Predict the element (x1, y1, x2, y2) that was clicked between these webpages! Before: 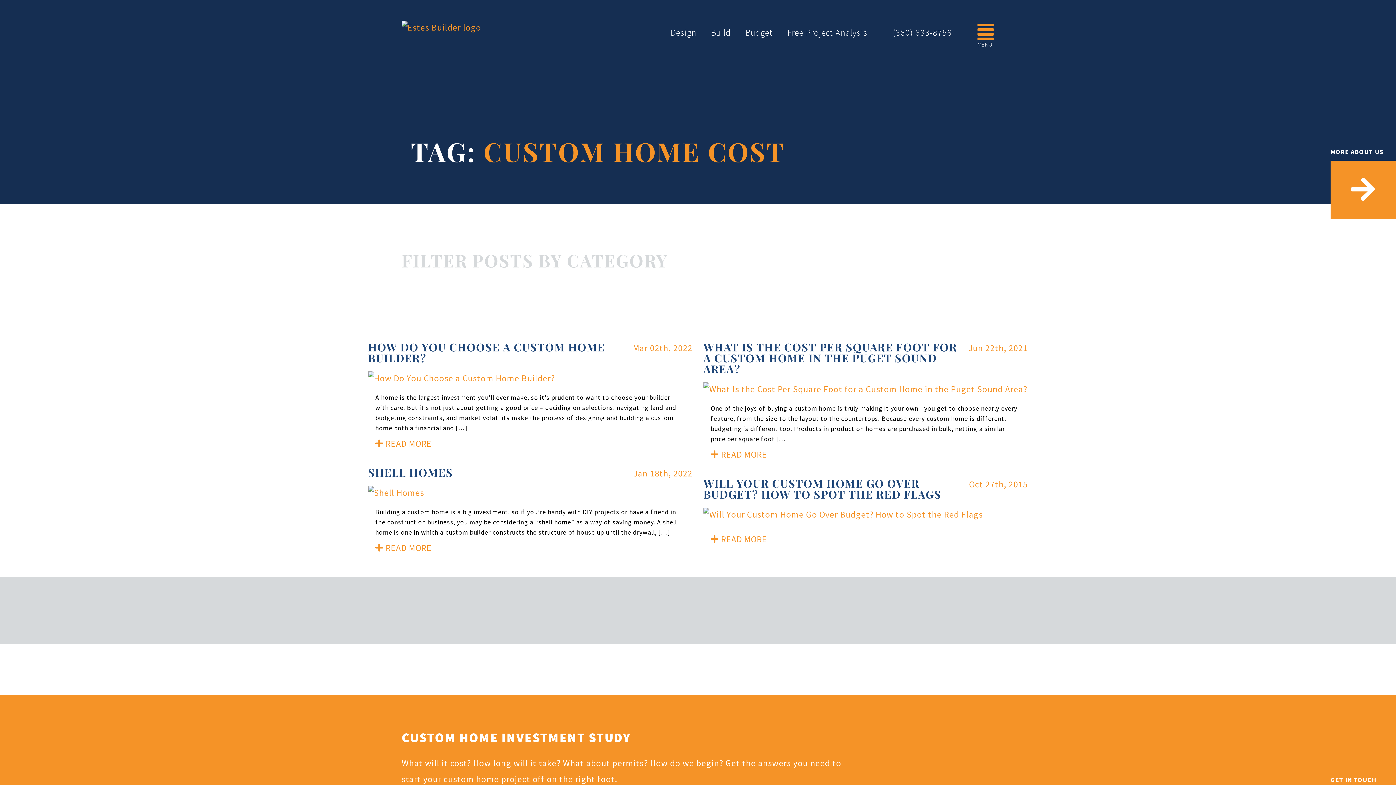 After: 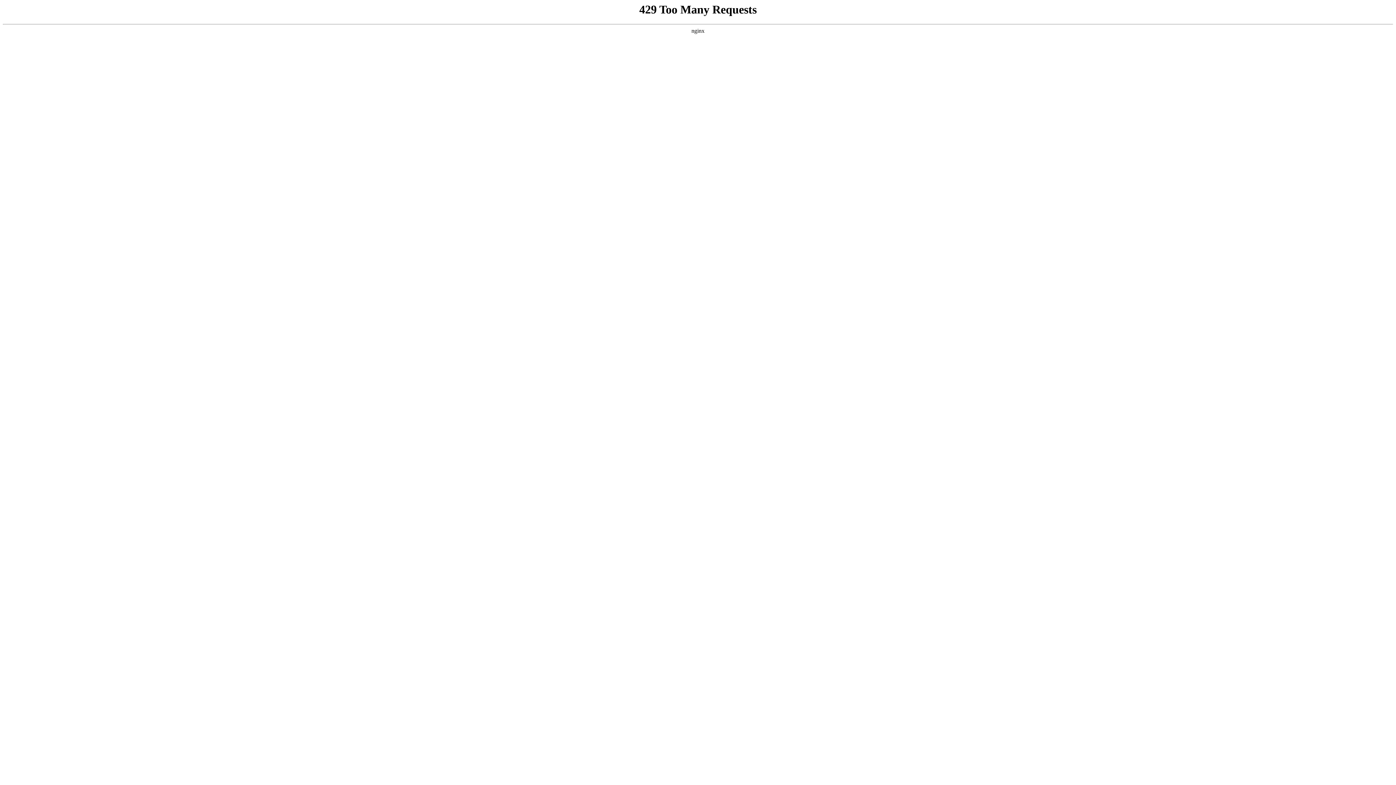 Action: bbox: (703, 508, 983, 519)